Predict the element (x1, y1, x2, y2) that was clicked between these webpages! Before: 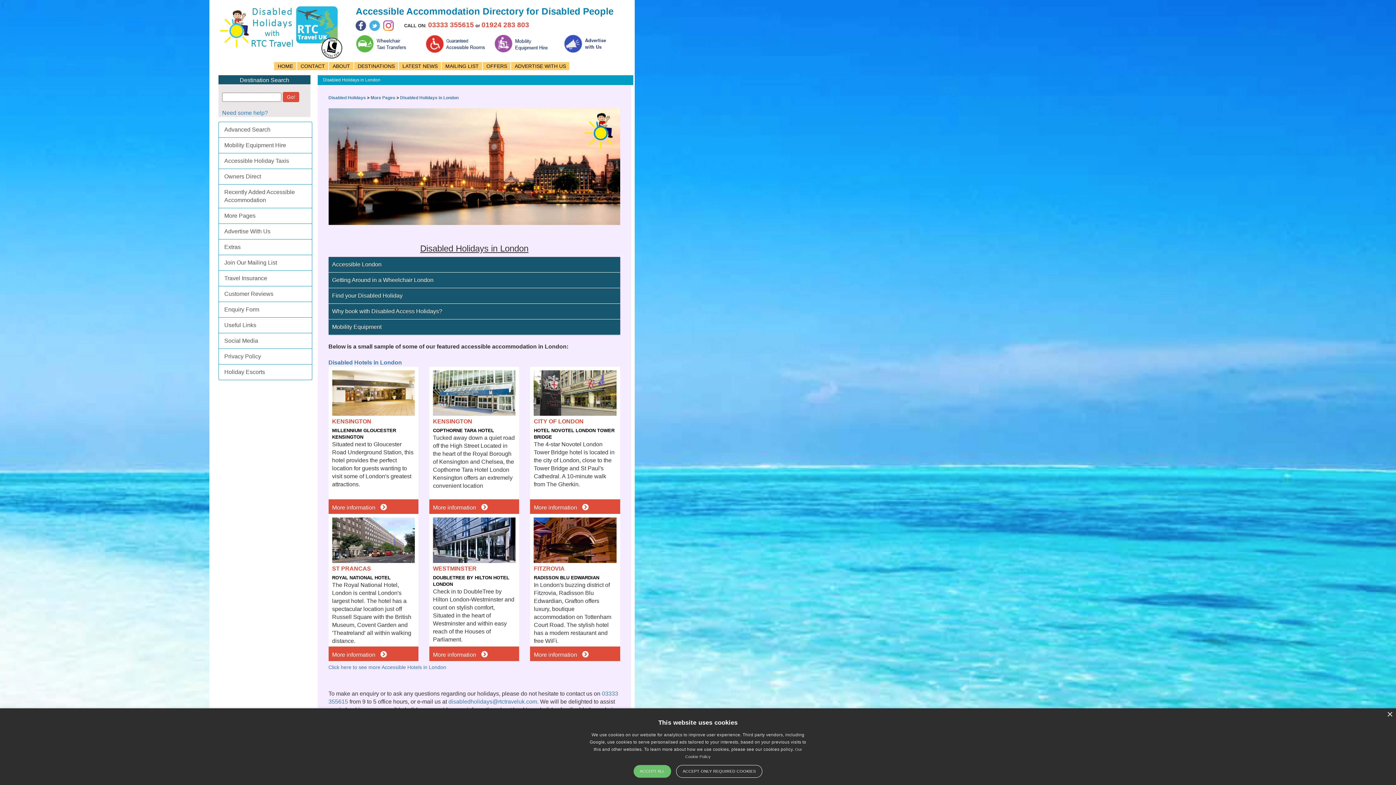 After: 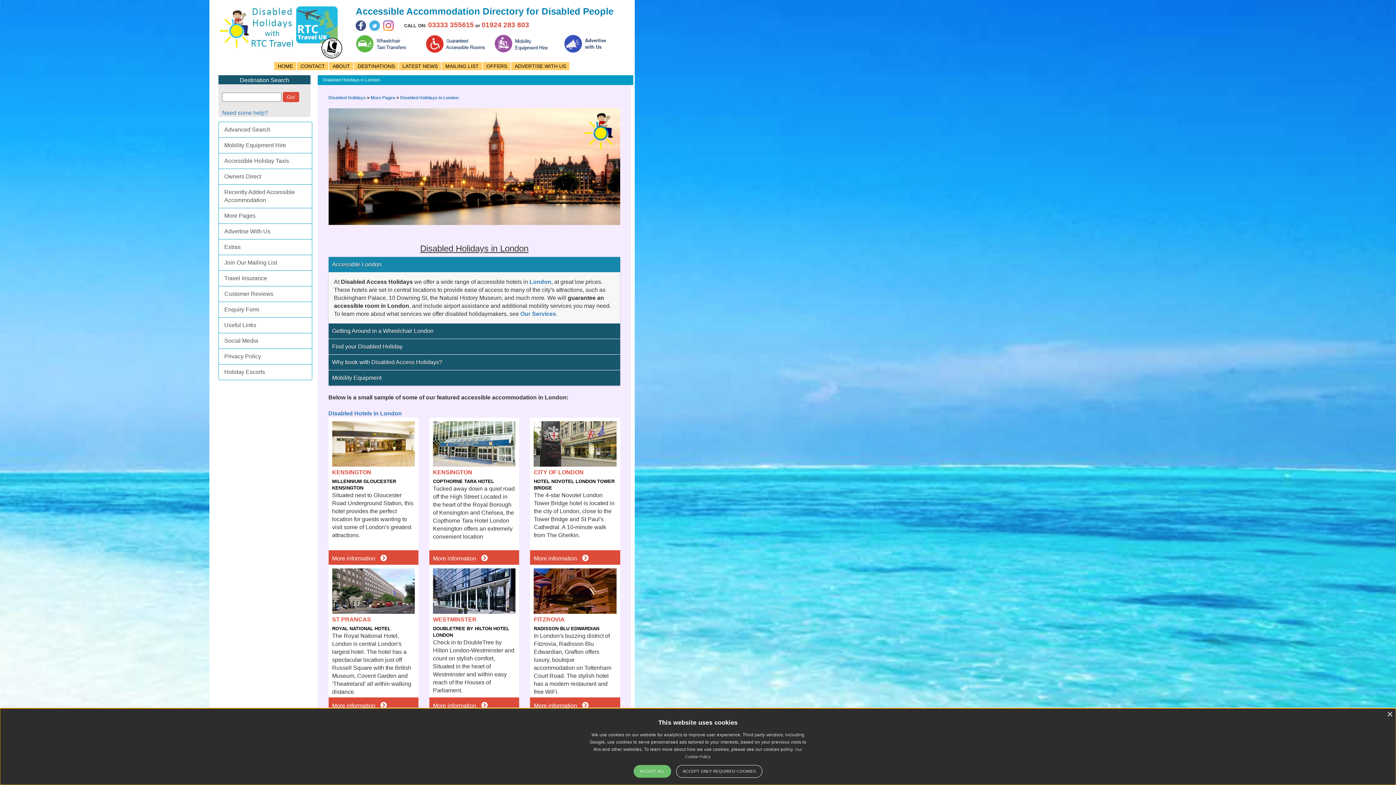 Action: label: Accessible London bbox: (328, 256, 620, 272)